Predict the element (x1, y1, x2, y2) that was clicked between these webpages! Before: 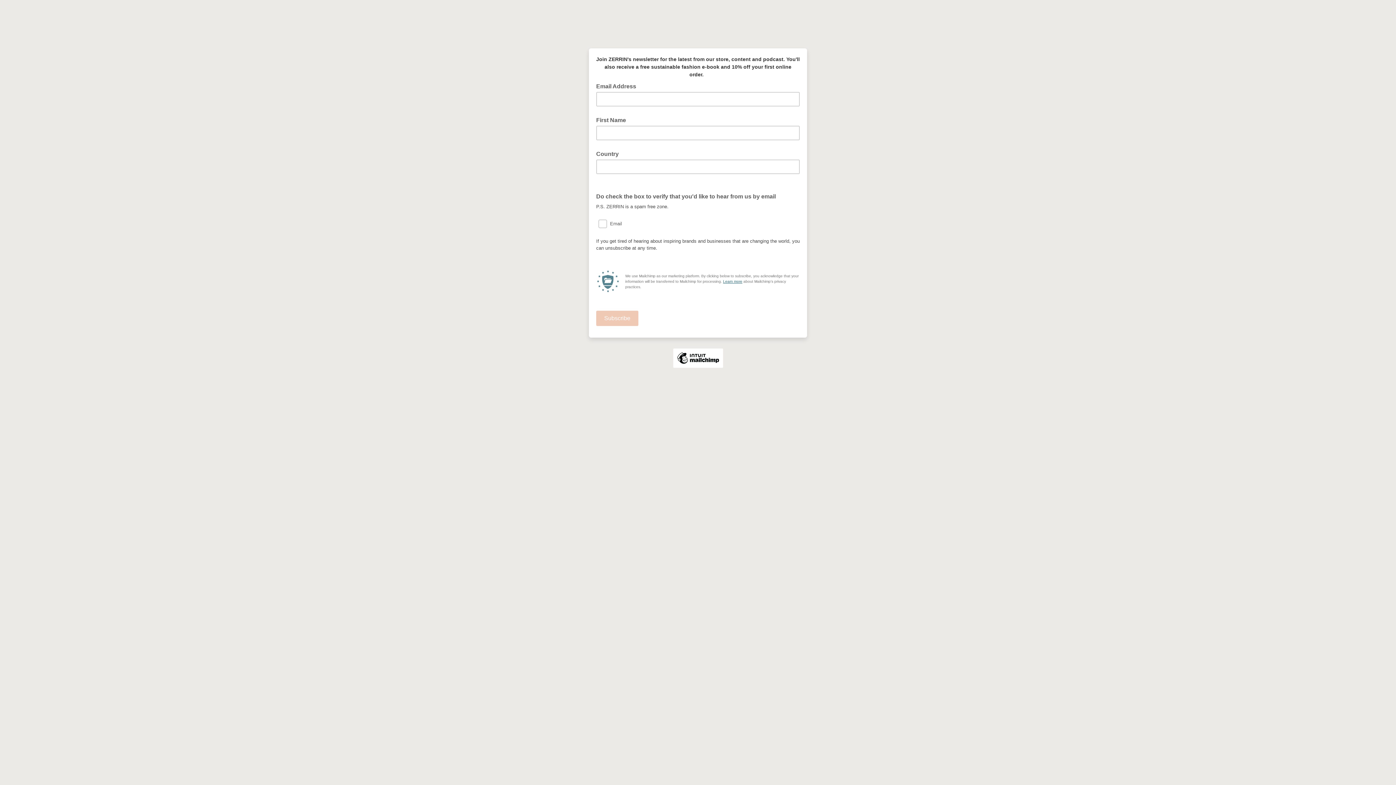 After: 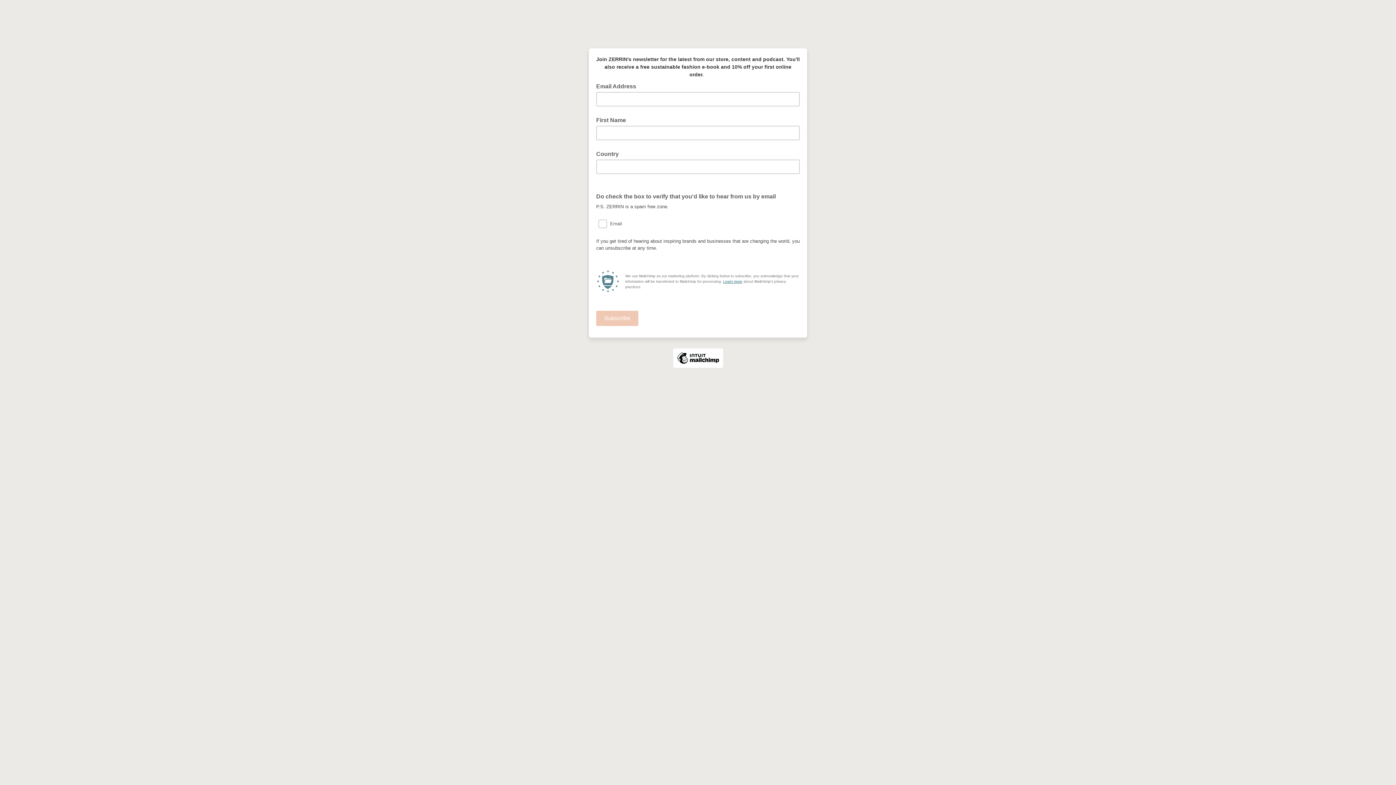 Action: label: Learn more bbox: (723, 279, 742, 283)